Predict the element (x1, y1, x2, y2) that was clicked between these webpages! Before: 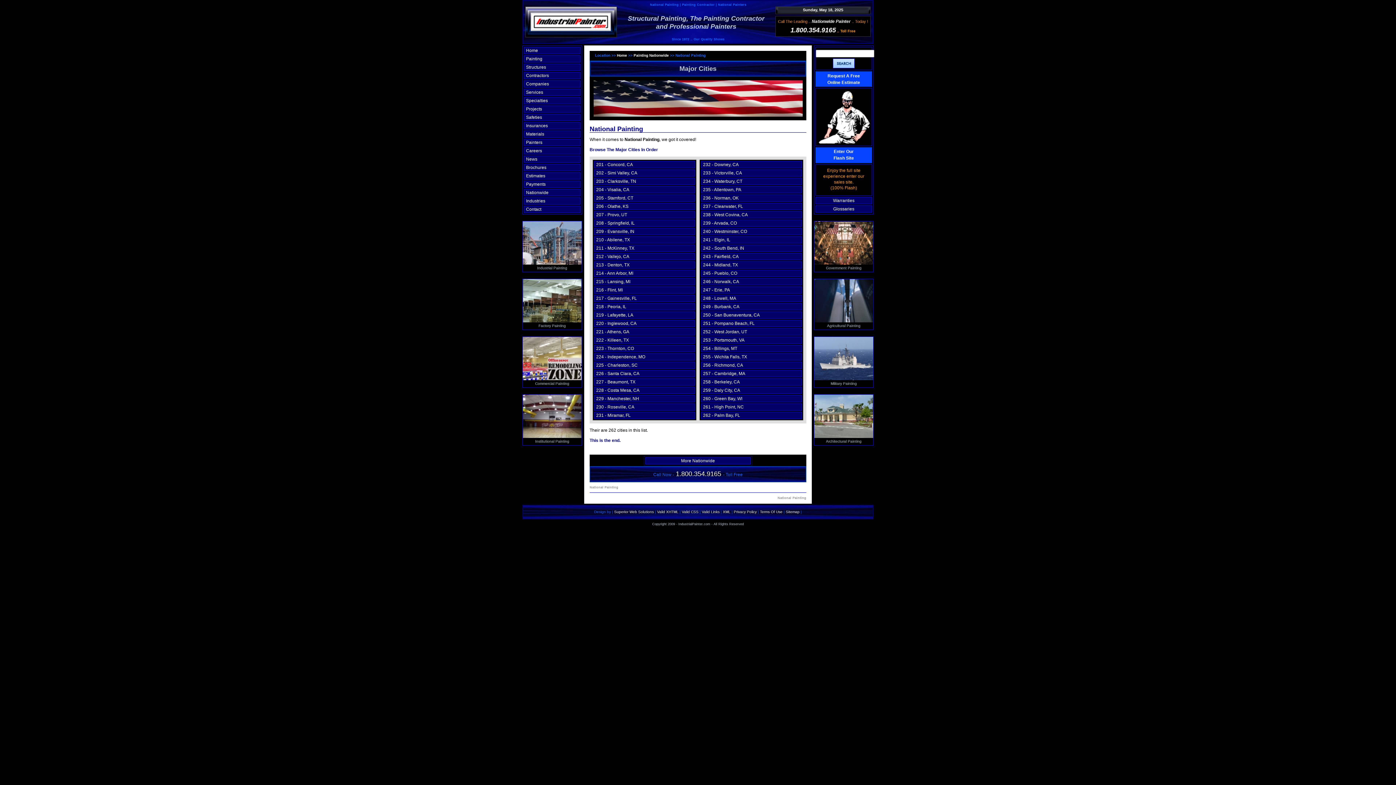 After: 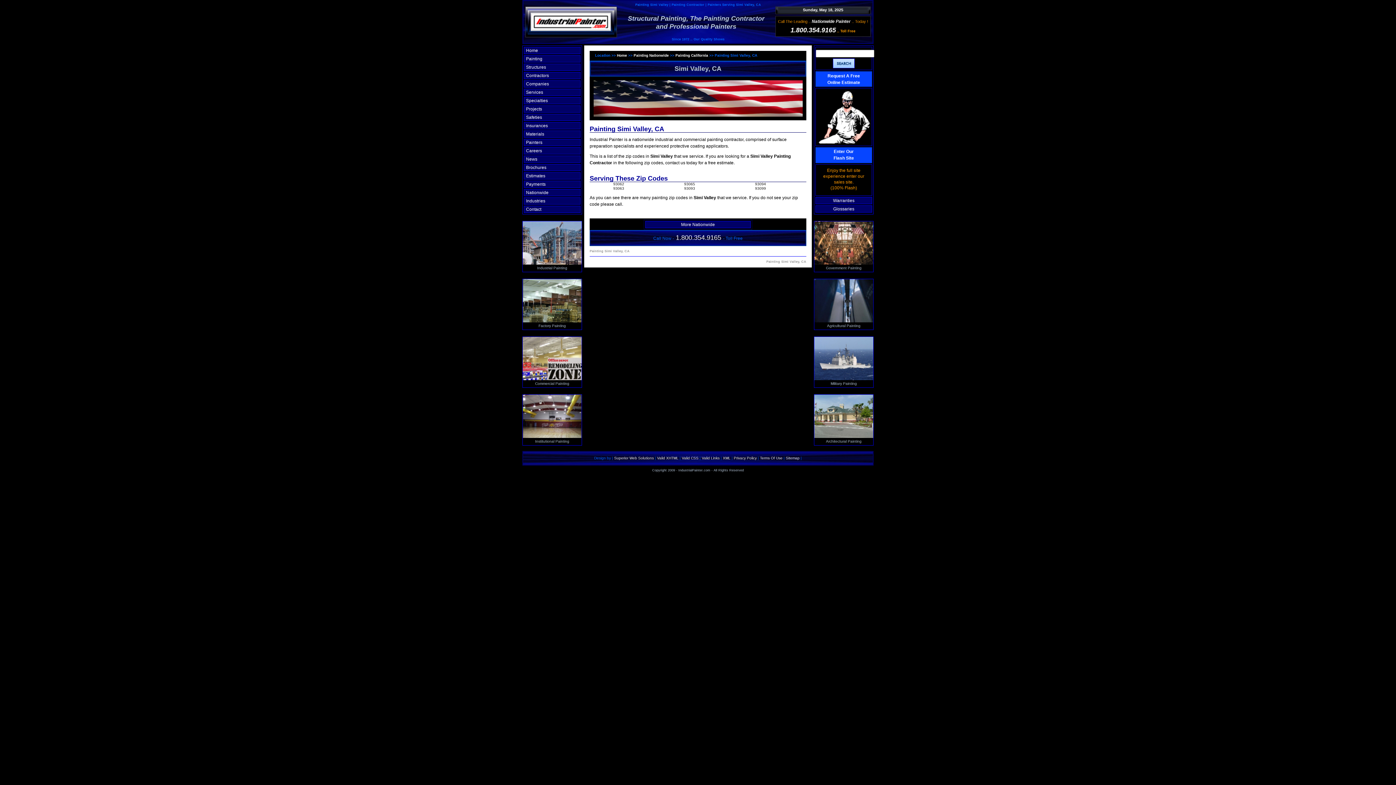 Action: label: 202 - Simi Valley, CA bbox: (594, 169, 694, 176)